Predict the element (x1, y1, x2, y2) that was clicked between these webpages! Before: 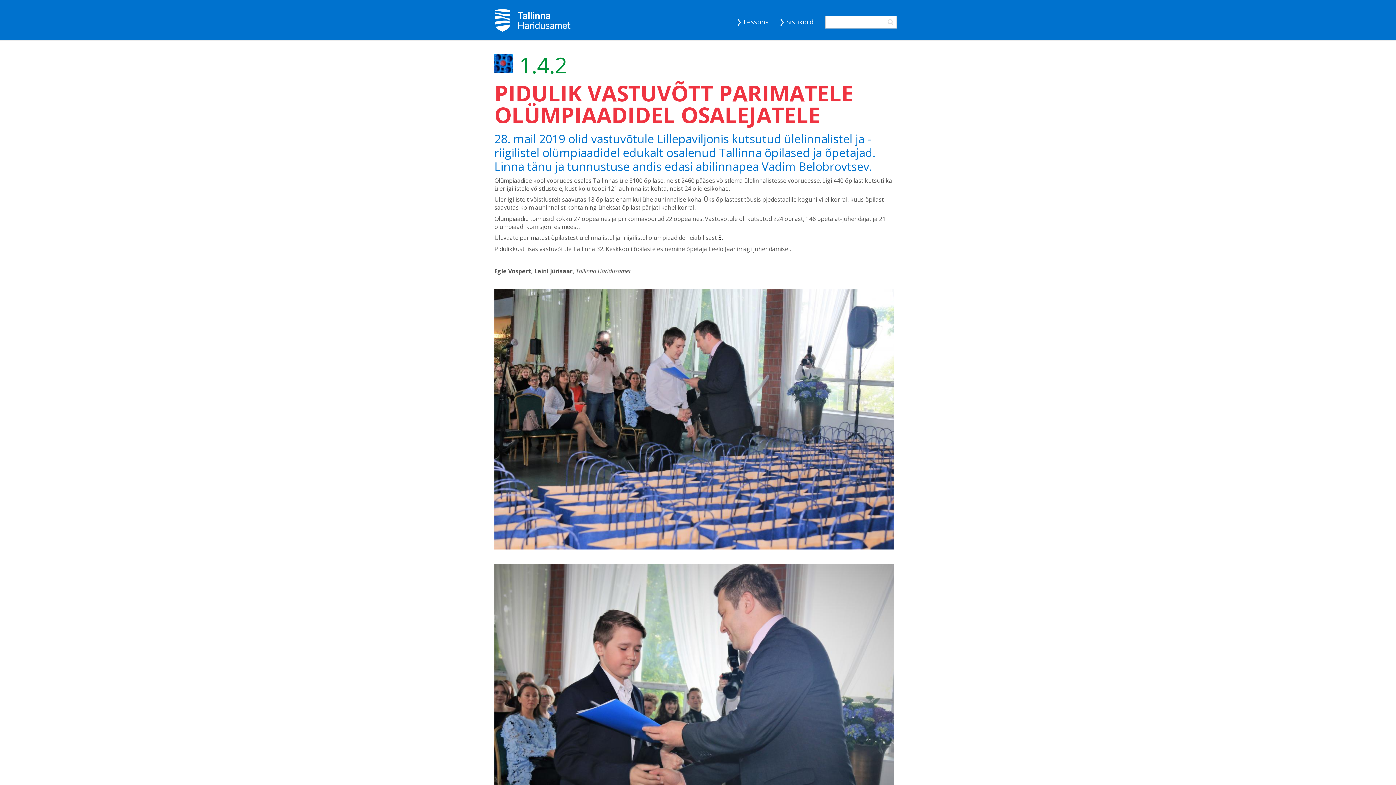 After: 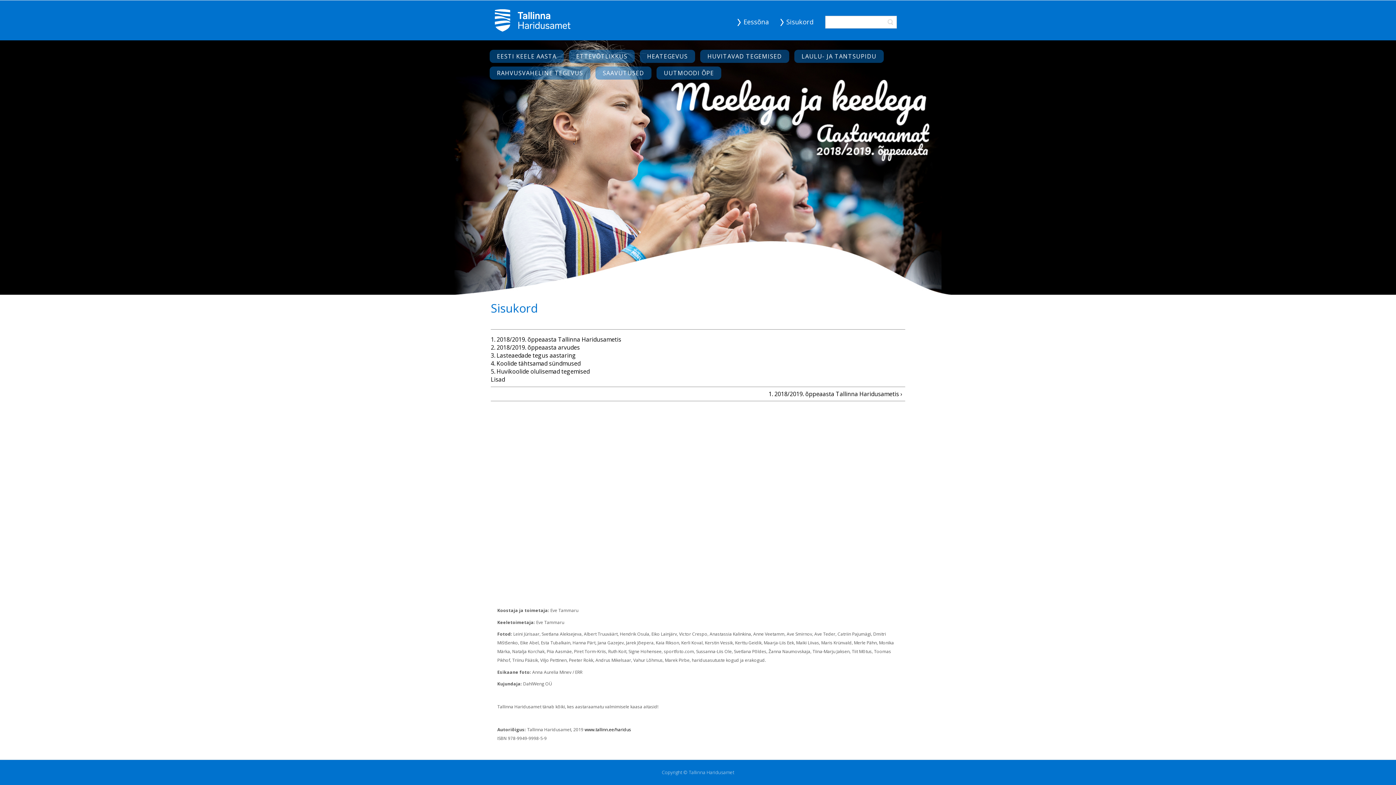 Action: bbox: (777, 15, 814, 28) label: Sisukord